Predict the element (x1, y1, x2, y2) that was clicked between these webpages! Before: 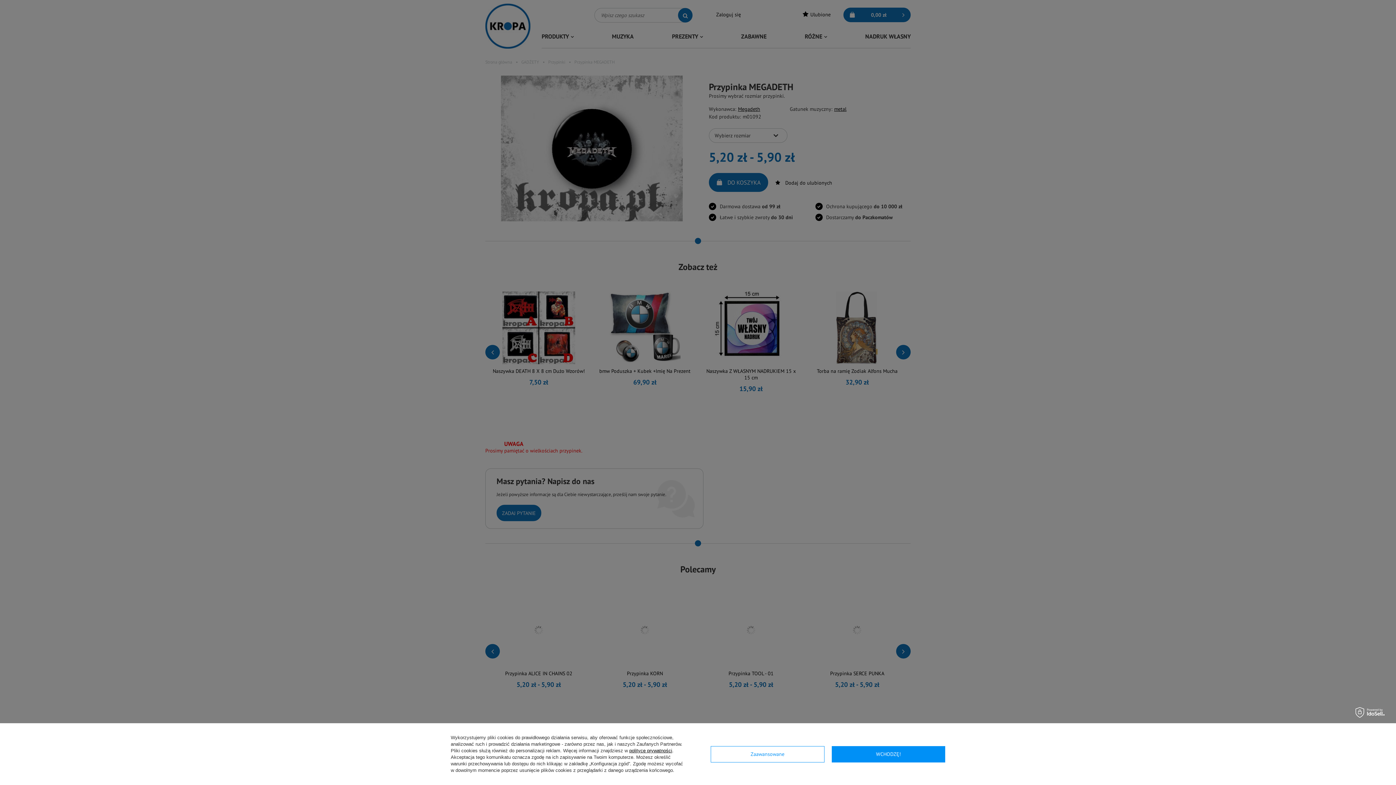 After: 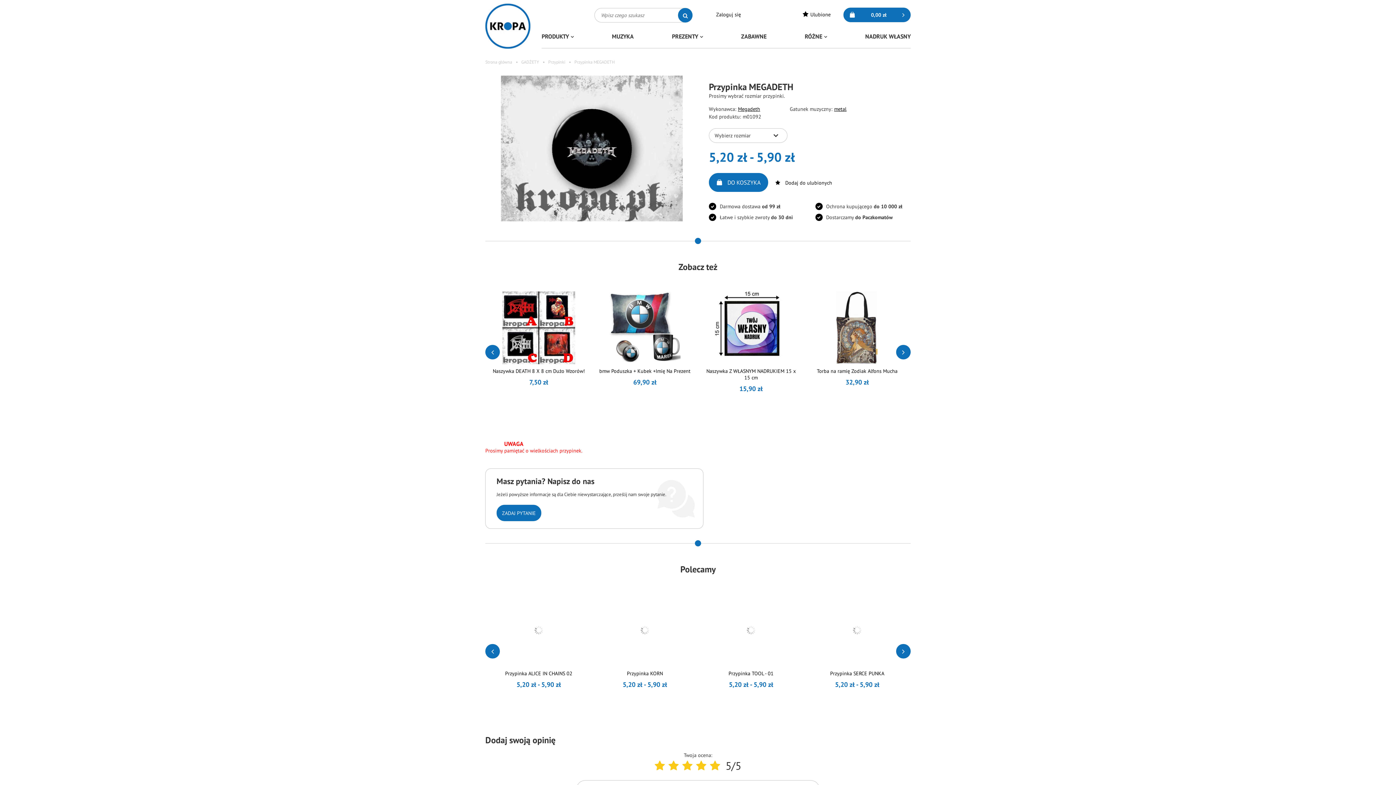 Action: bbox: (831, 746, 945, 762) label: WCHODZĘ!